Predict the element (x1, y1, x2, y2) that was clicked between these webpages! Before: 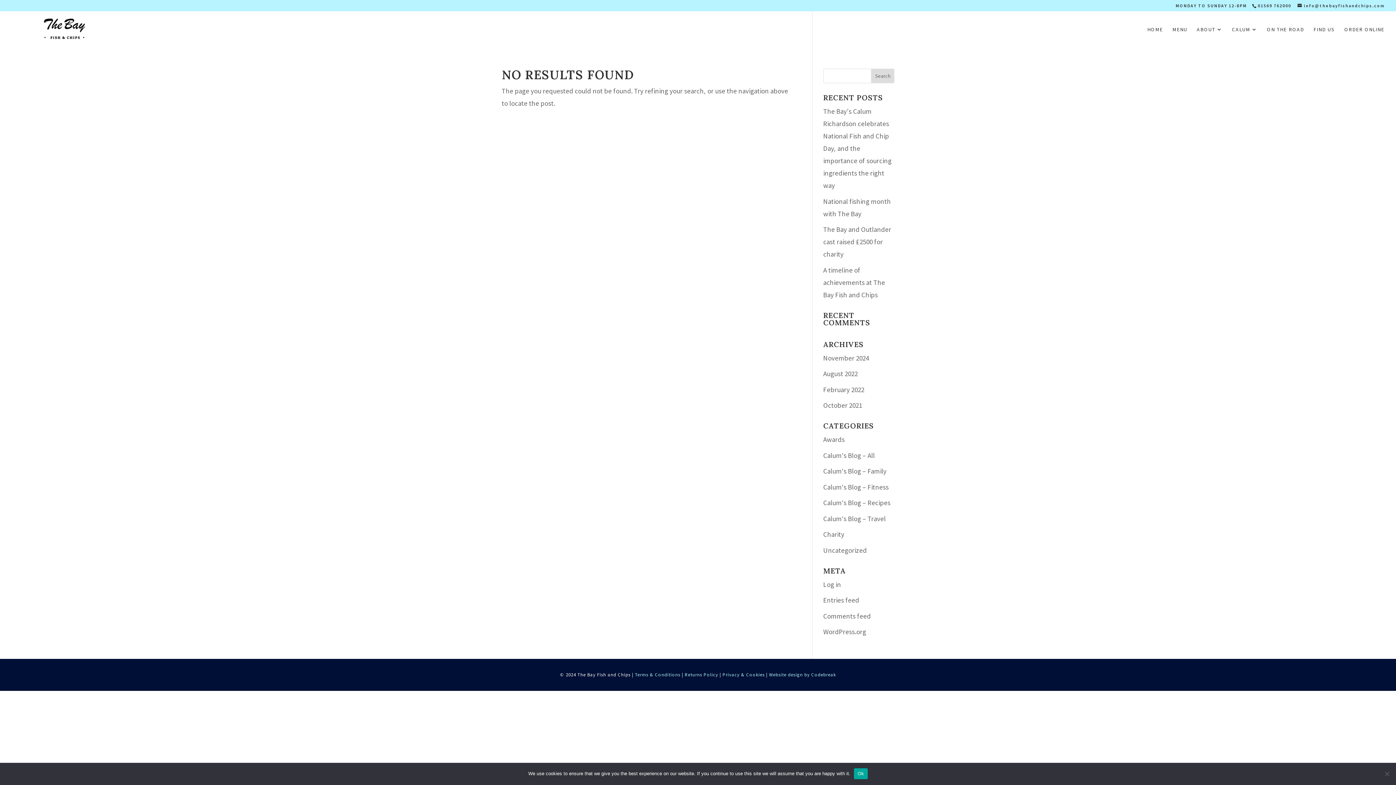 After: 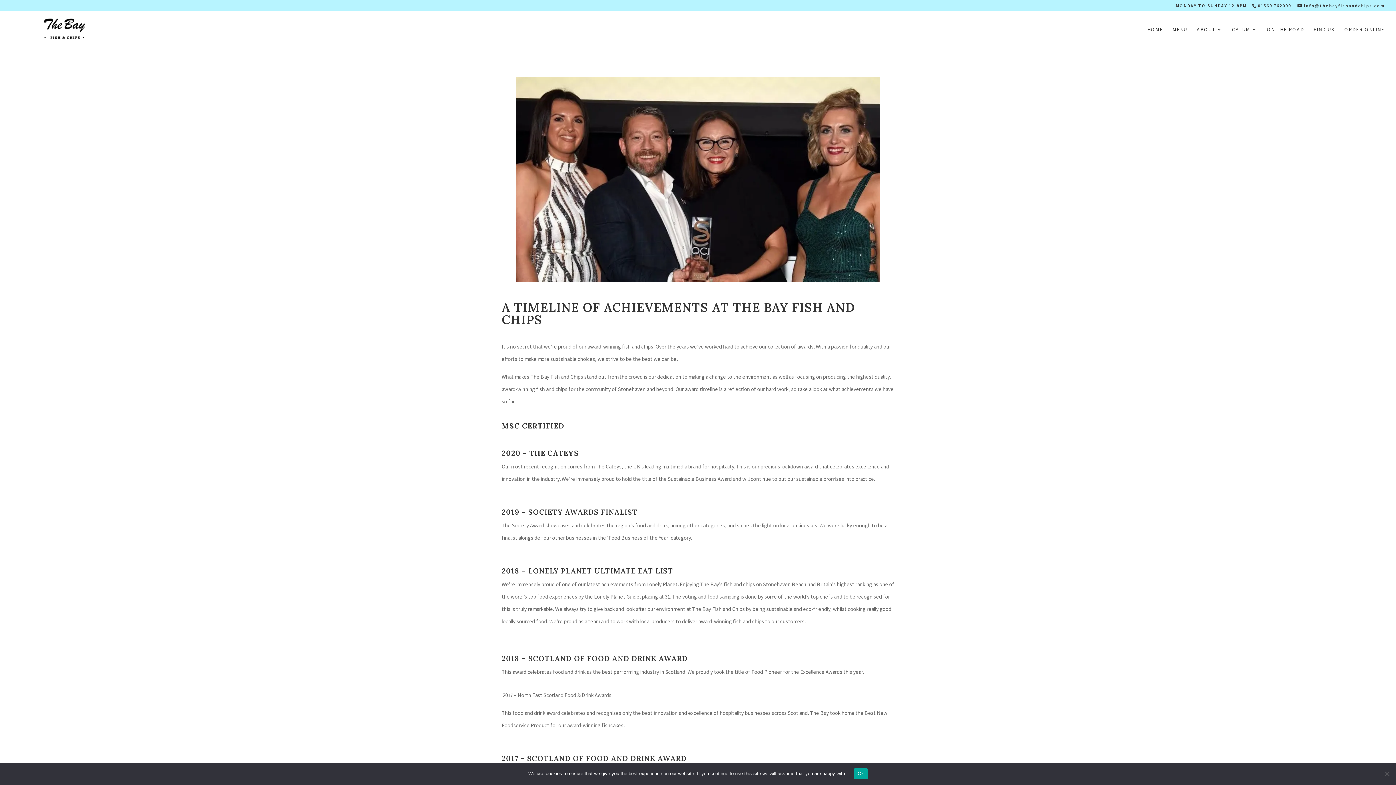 Action: label: A timeline of achievements at The Bay Fish and Chips bbox: (823, 265, 885, 299)